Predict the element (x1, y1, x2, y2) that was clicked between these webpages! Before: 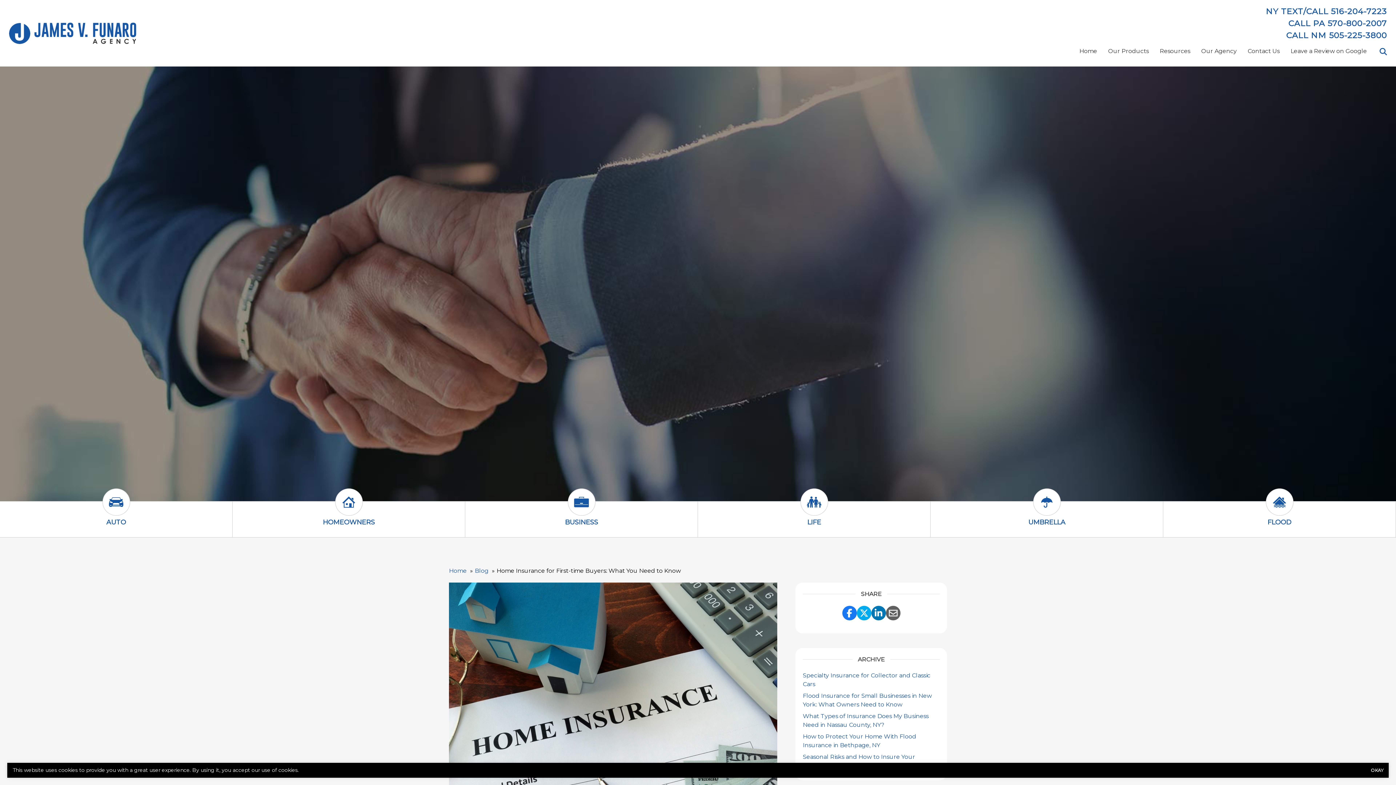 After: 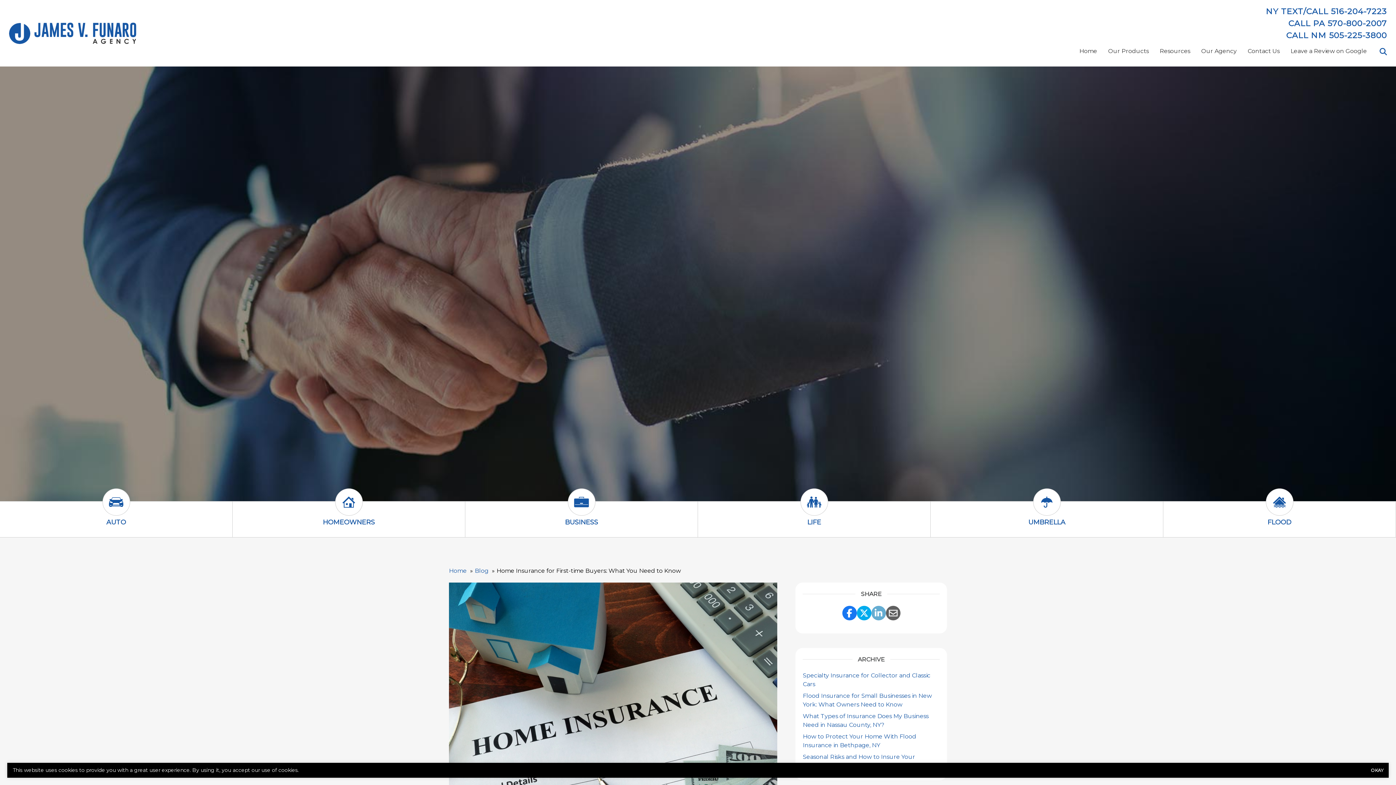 Action: bbox: (871, 606, 886, 620) label: Share Link to LinkedIn